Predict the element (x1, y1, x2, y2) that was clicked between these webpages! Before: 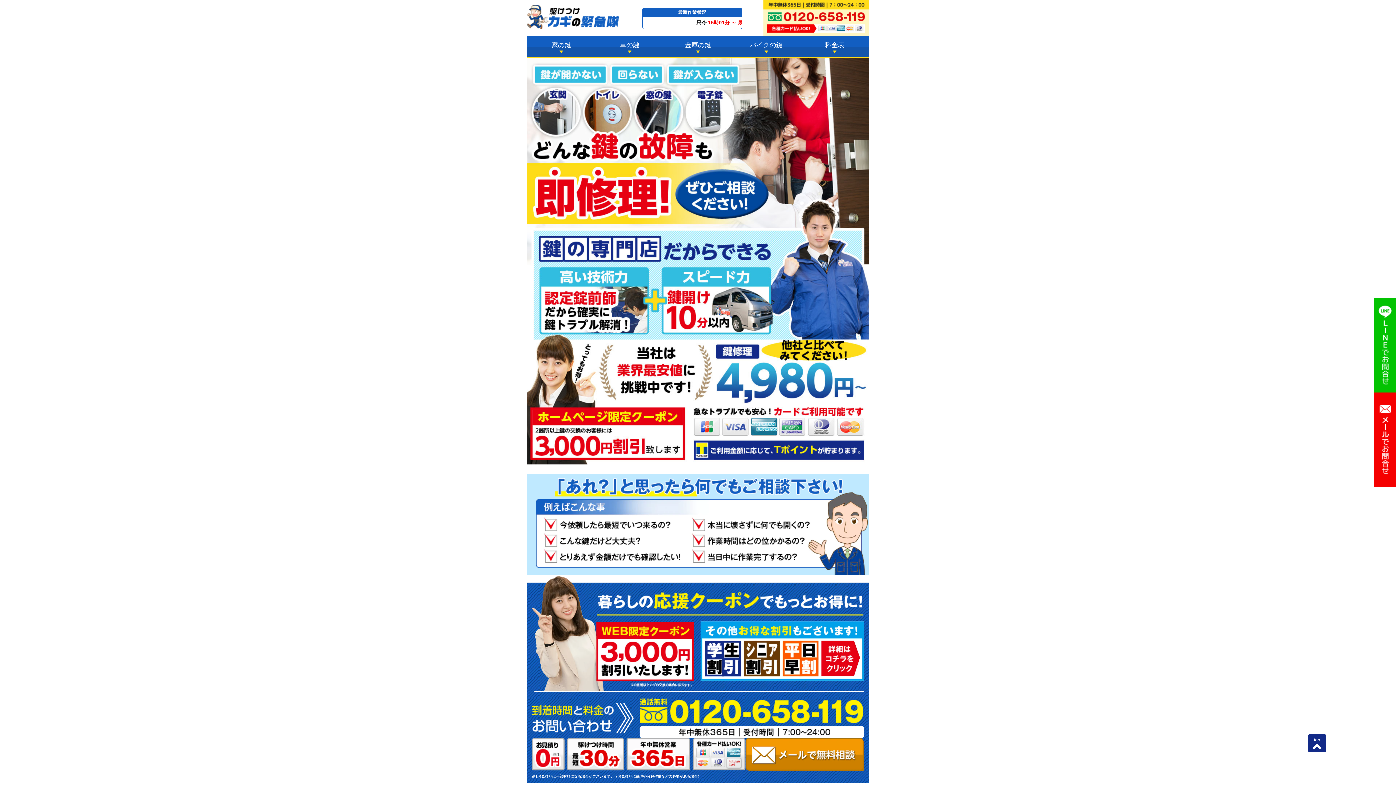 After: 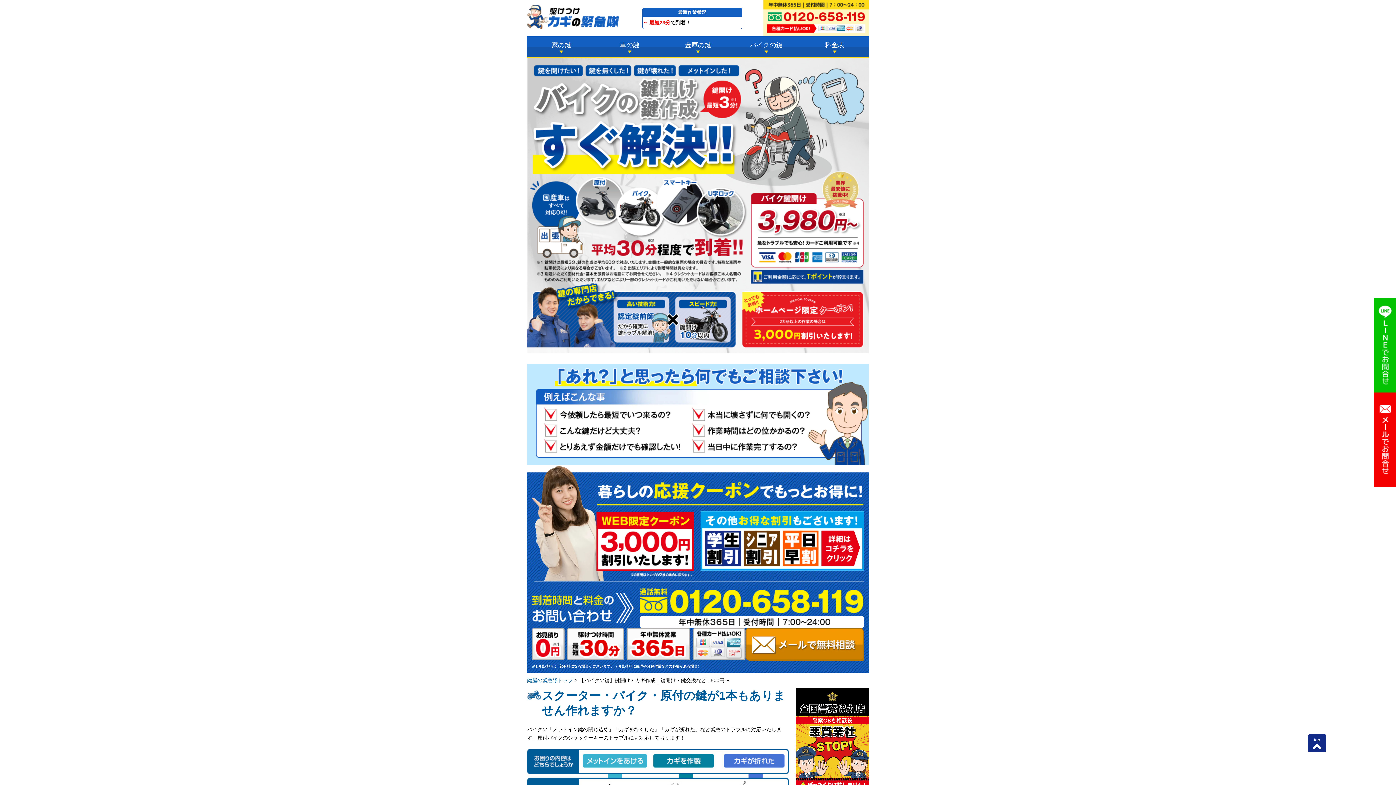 Action: label: バイクの鍵 bbox: (732, 36, 800, 58)